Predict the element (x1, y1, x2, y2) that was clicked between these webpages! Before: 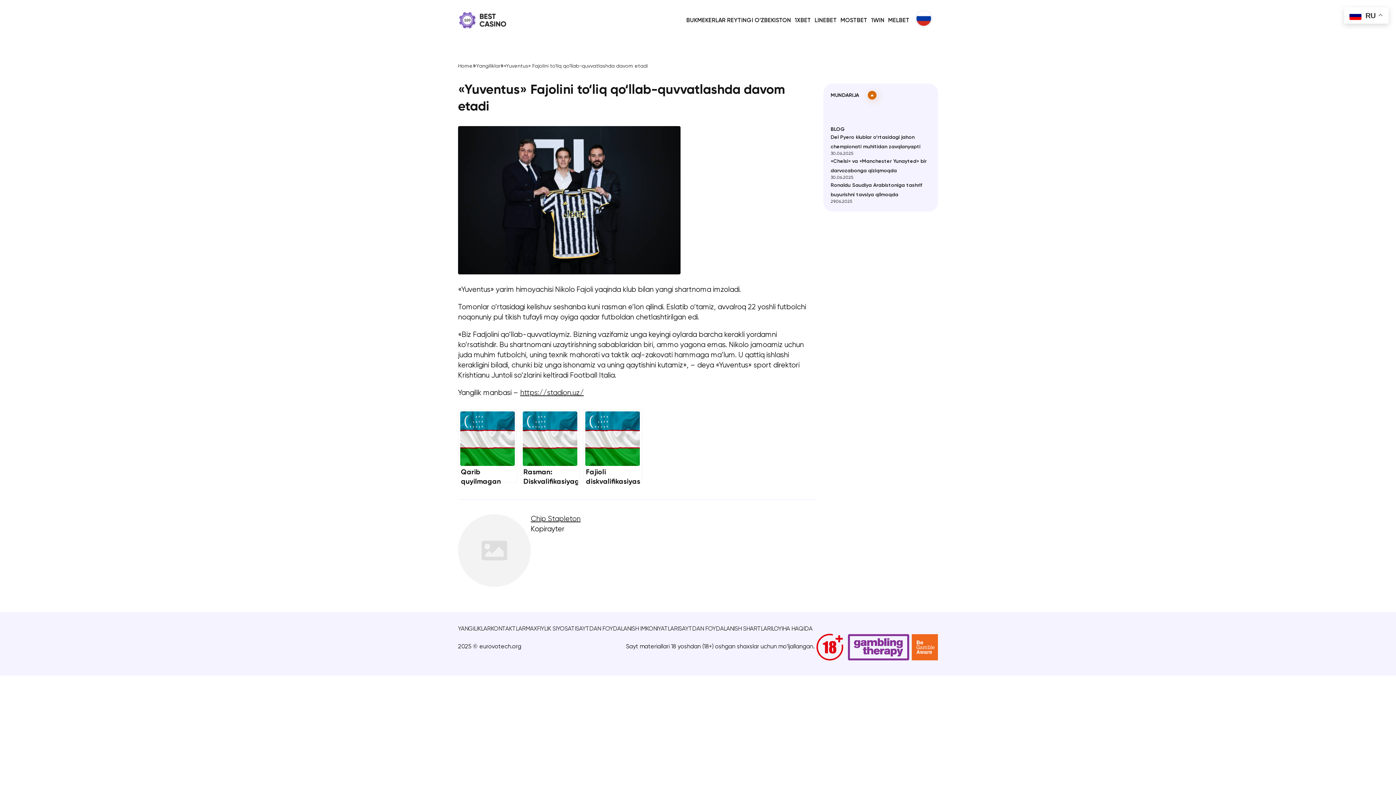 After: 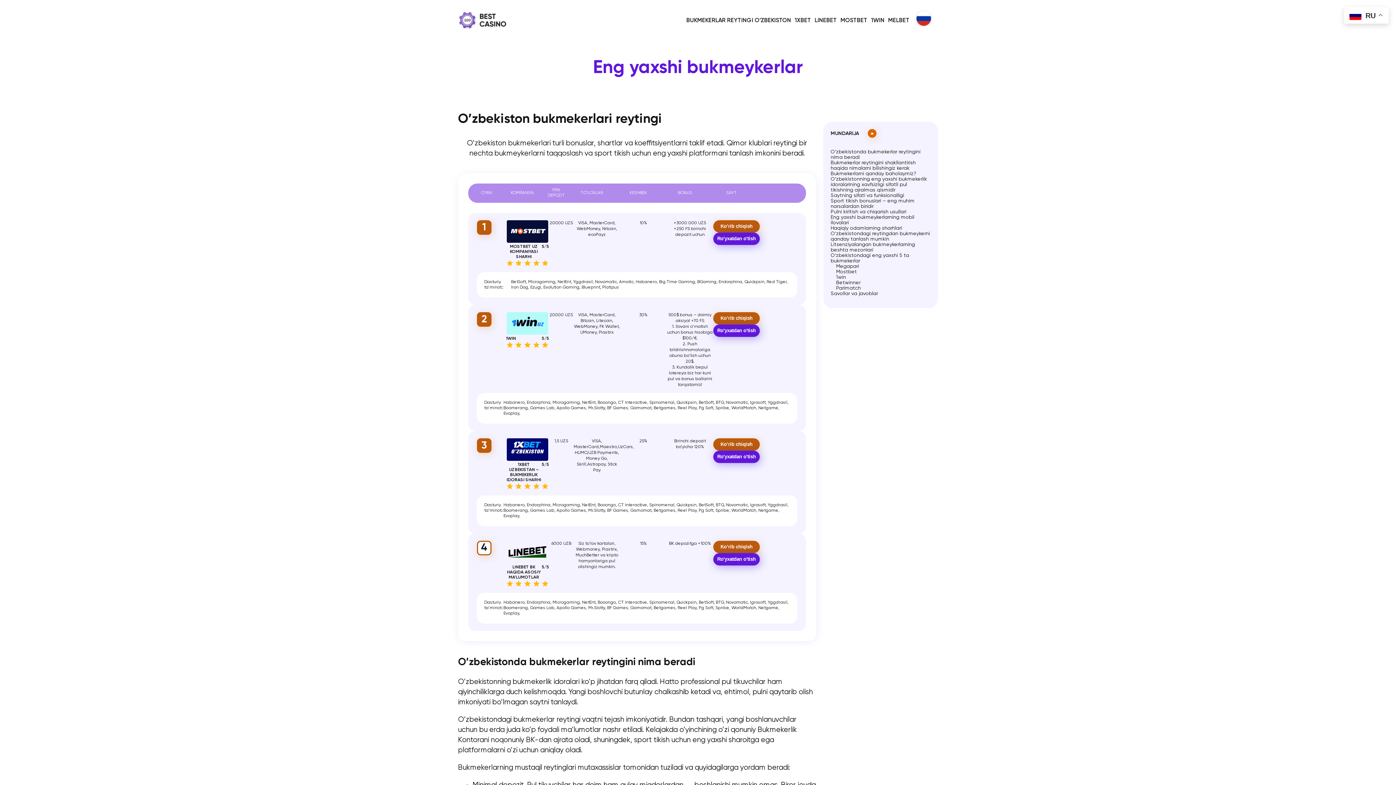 Action: bbox: (458, 0, 506, 40)